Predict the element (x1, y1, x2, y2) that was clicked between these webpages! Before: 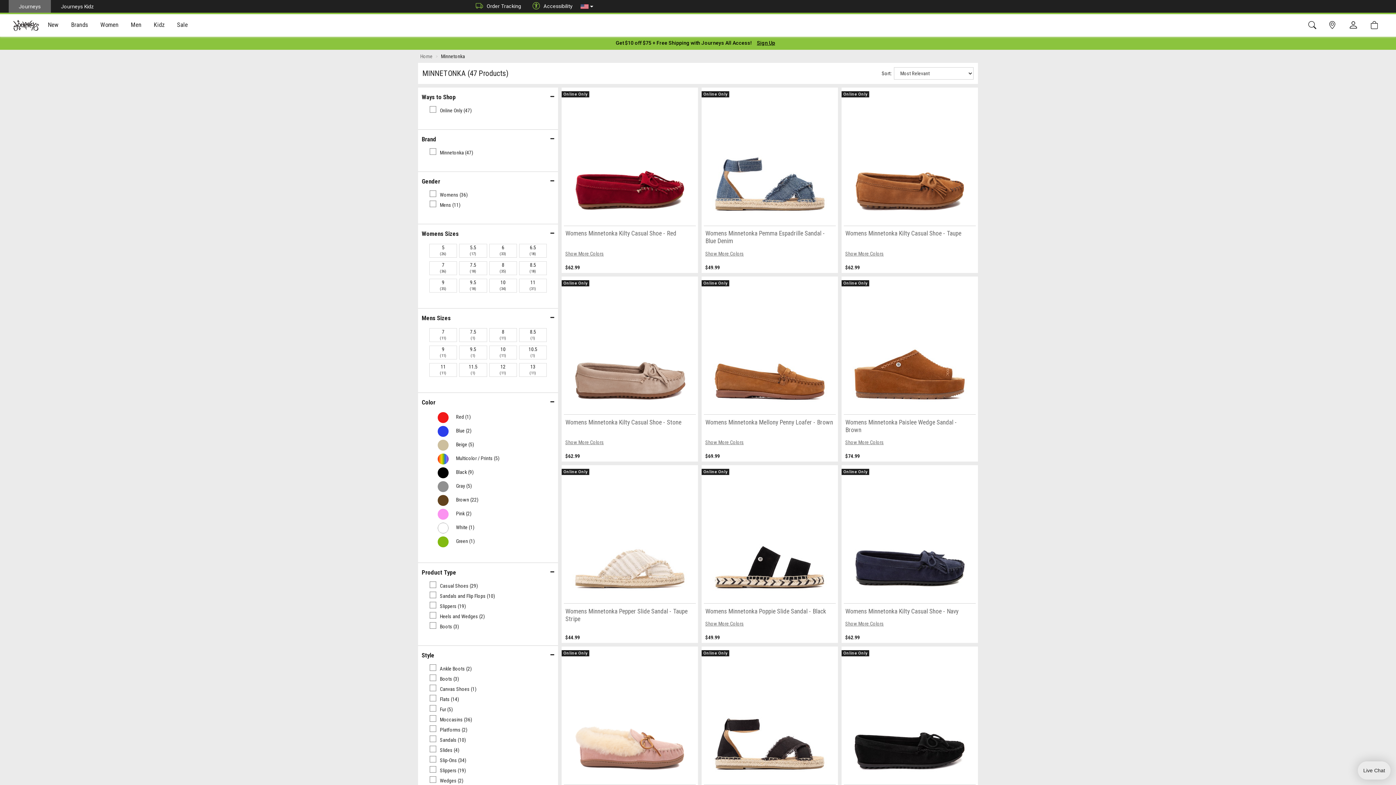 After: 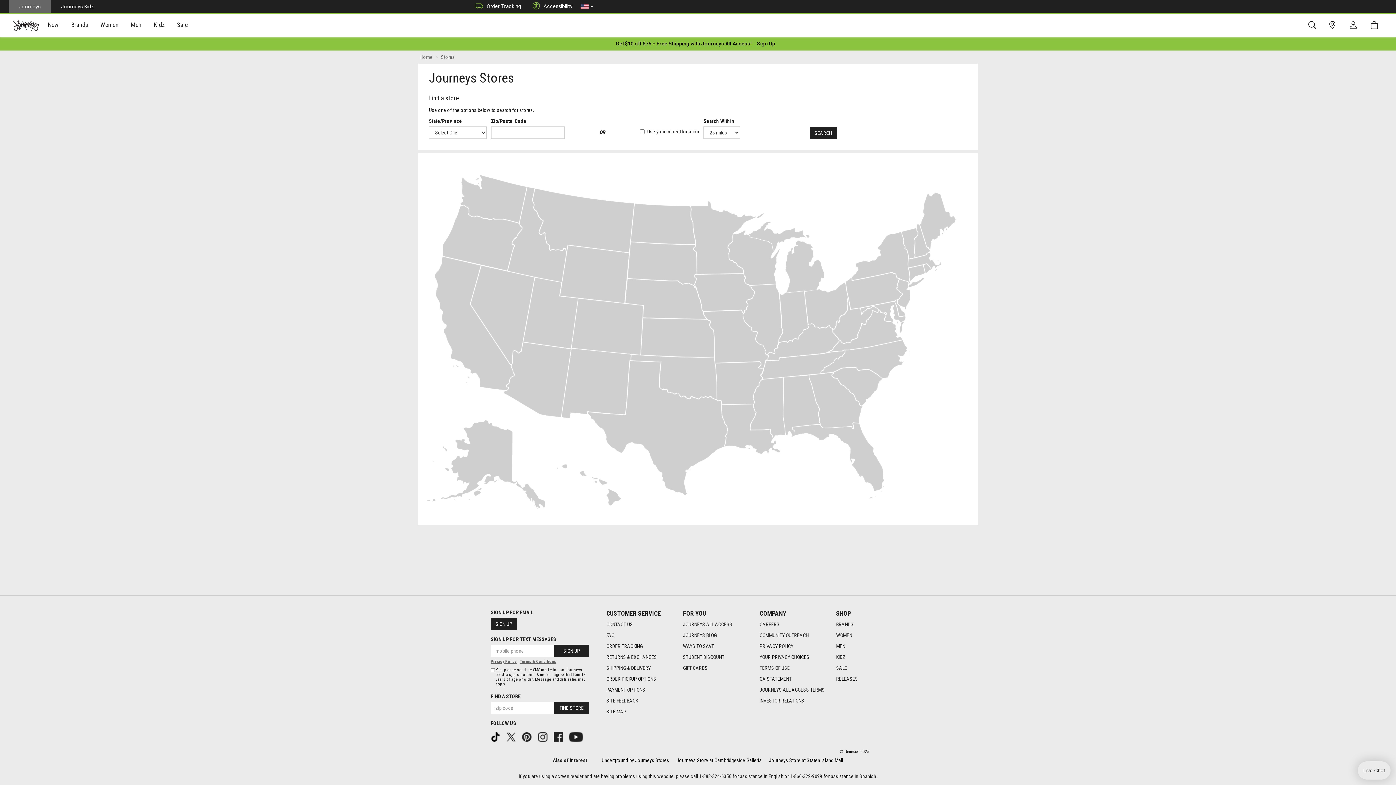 Action: bbox: (1324, 19, 1344, 31)